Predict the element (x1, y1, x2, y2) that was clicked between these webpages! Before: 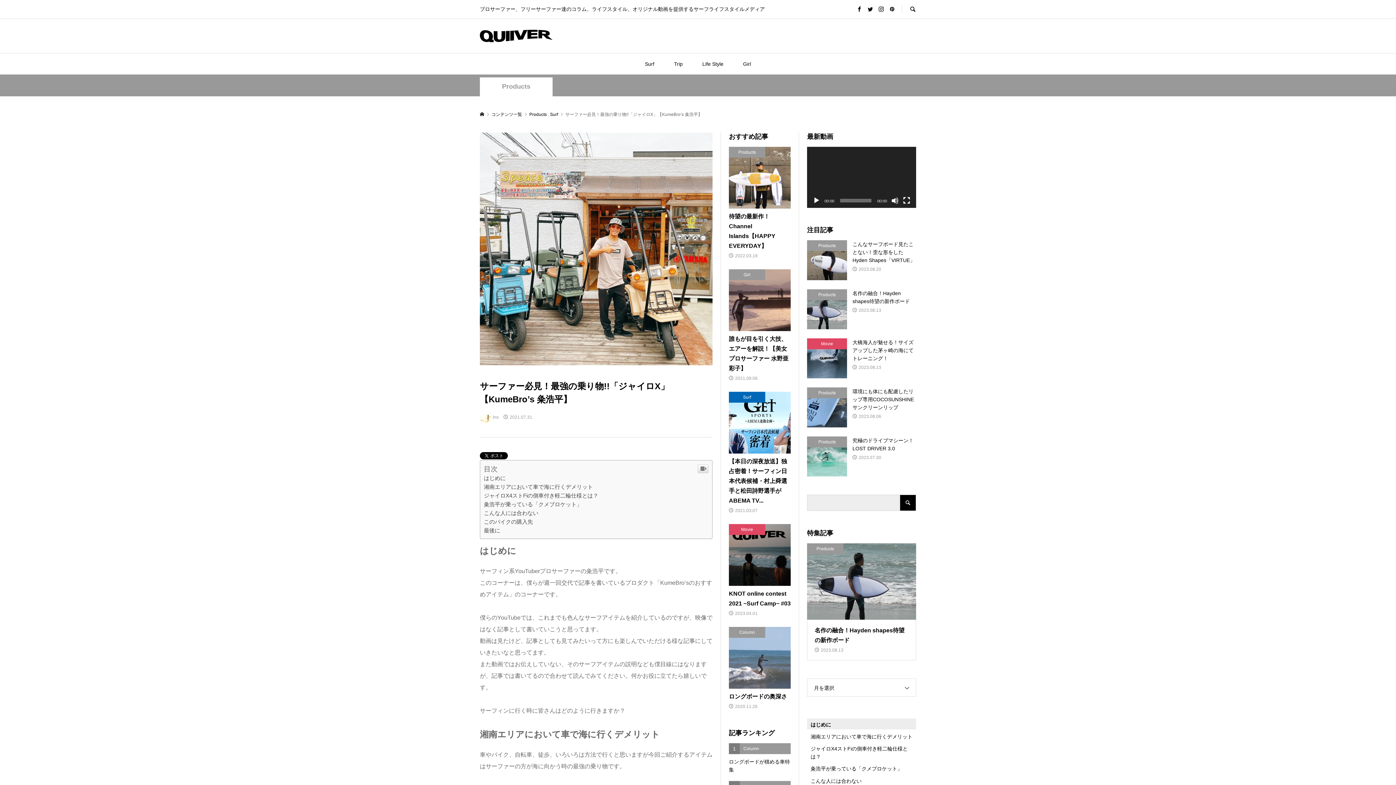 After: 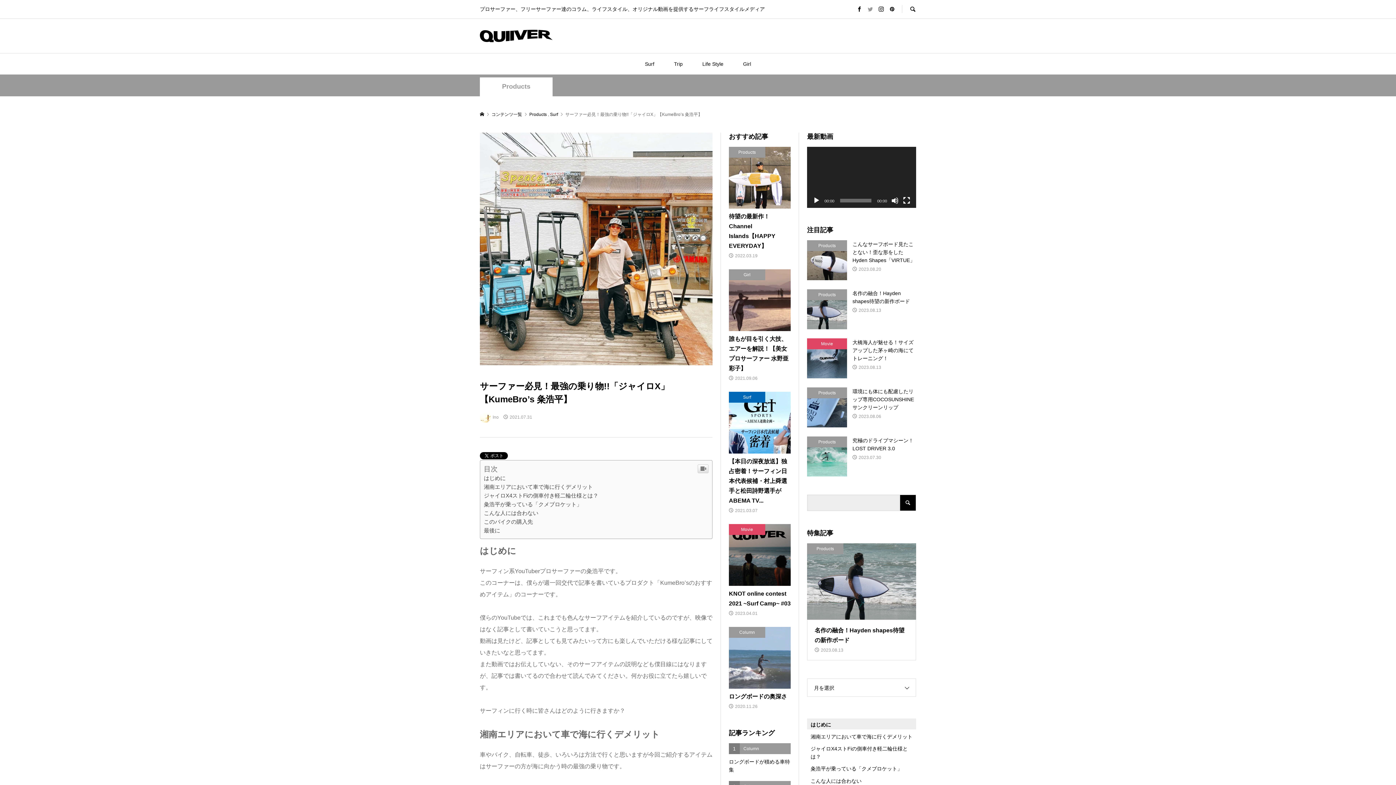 Action: bbox: (868, 6, 873, 12)